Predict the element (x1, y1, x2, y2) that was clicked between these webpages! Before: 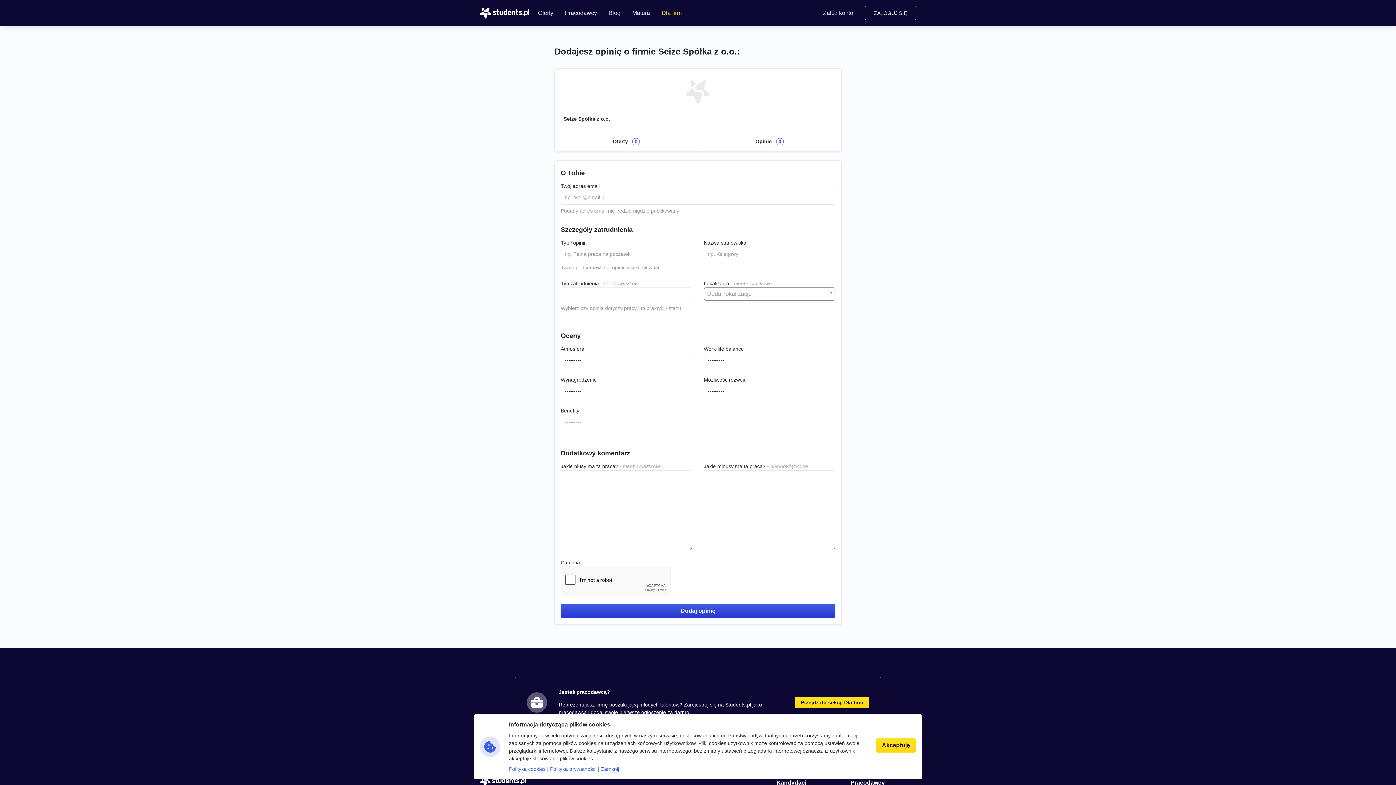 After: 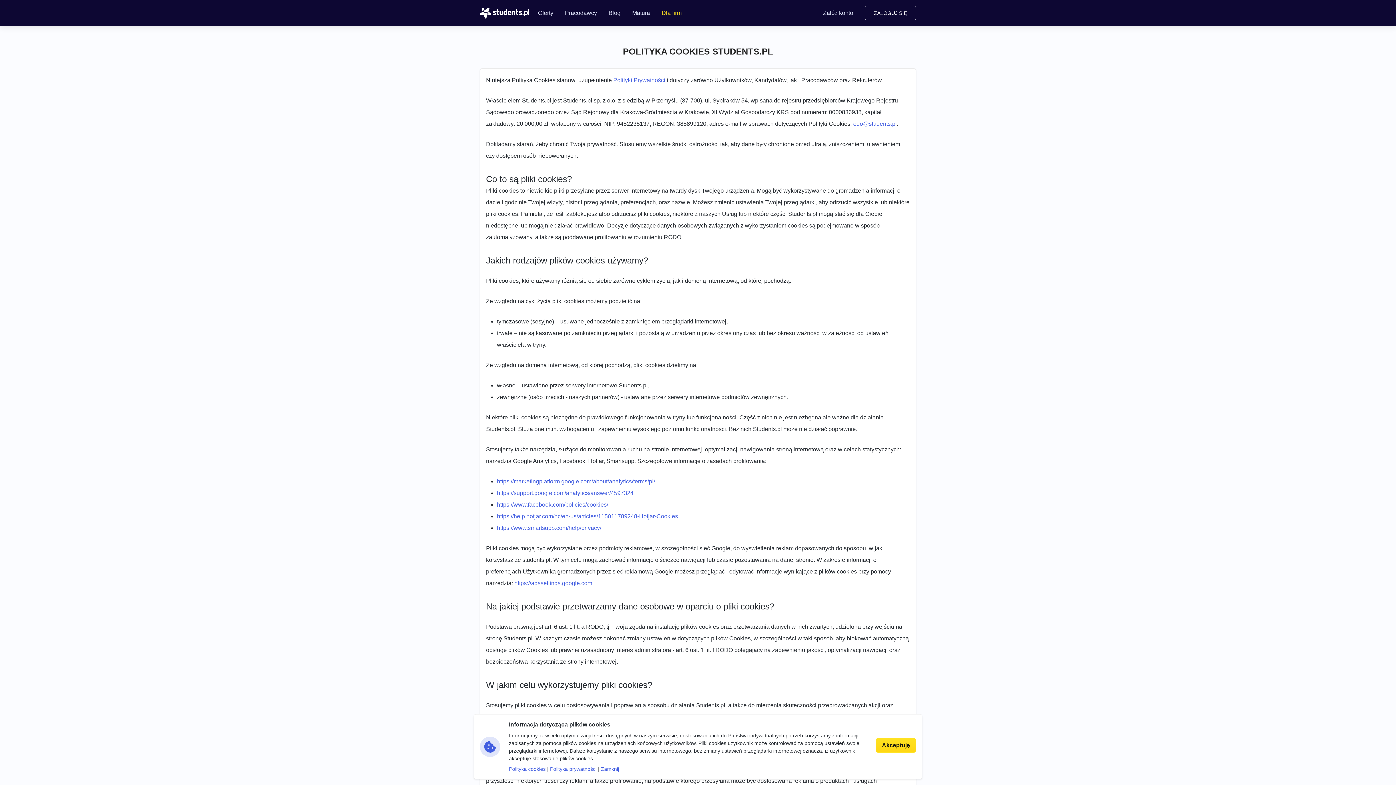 Action: bbox: (509, 766, 545, 772) label: Polityka cookies